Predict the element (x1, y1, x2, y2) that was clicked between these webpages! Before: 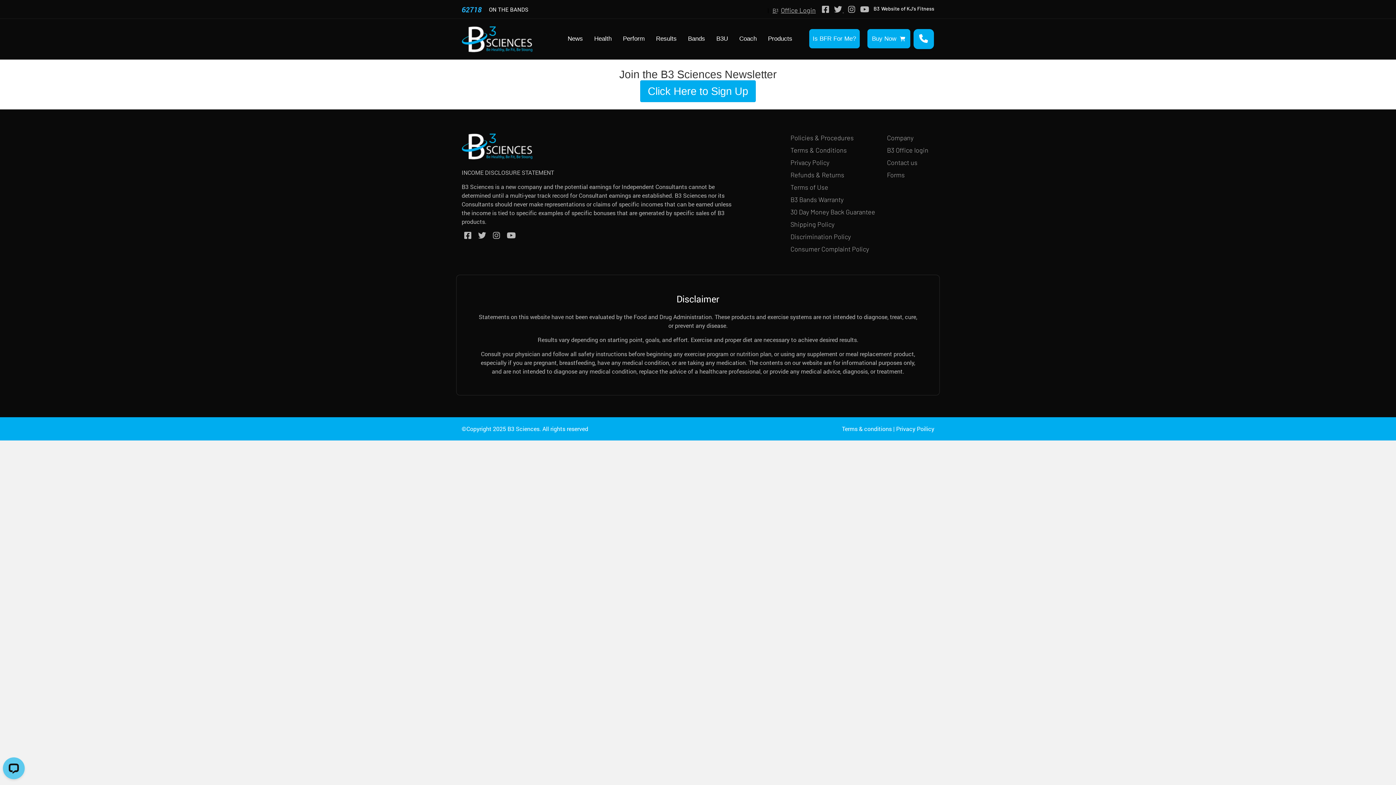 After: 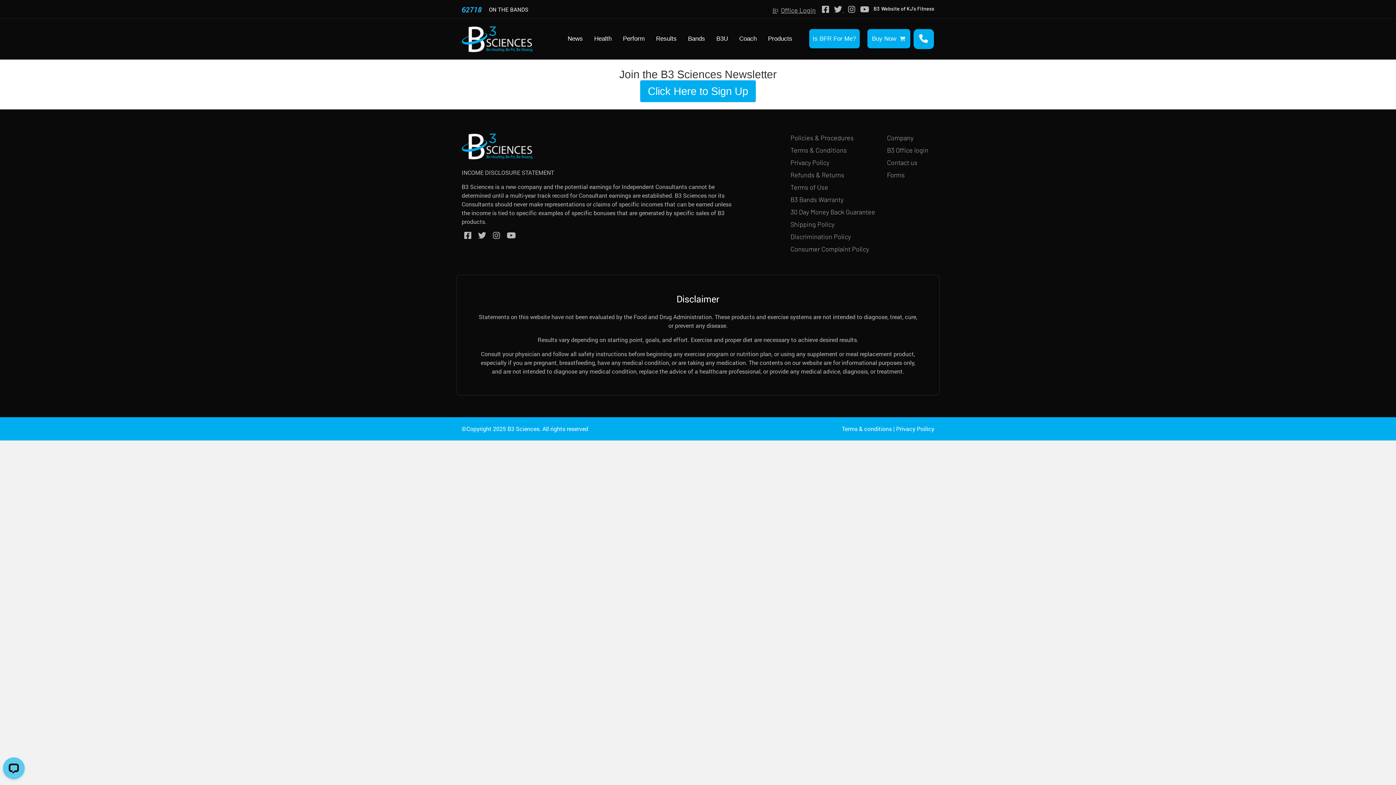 Action: bbox: (461, 146, 534, 153)